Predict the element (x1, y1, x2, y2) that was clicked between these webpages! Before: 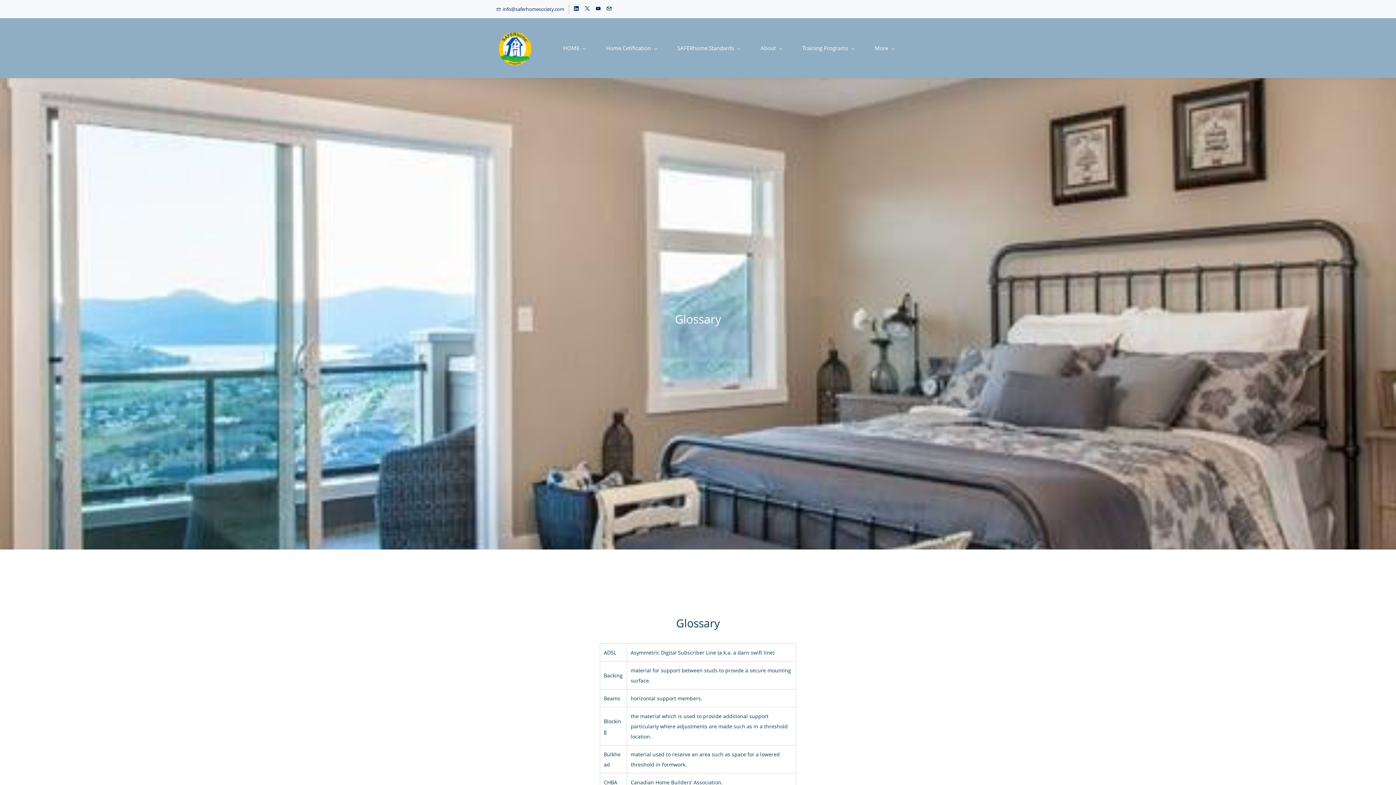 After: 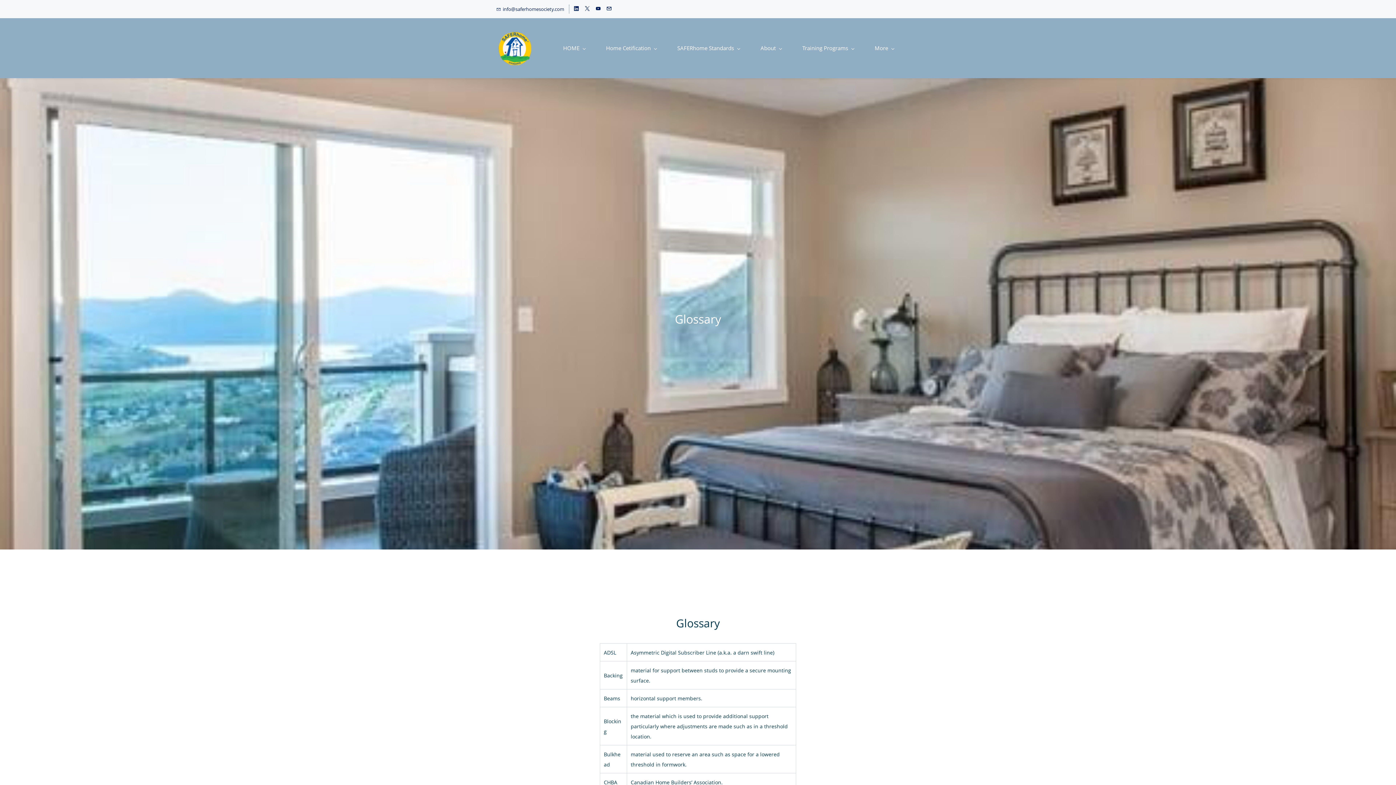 Action: bbox: (606, 5, 611, 12) label: email